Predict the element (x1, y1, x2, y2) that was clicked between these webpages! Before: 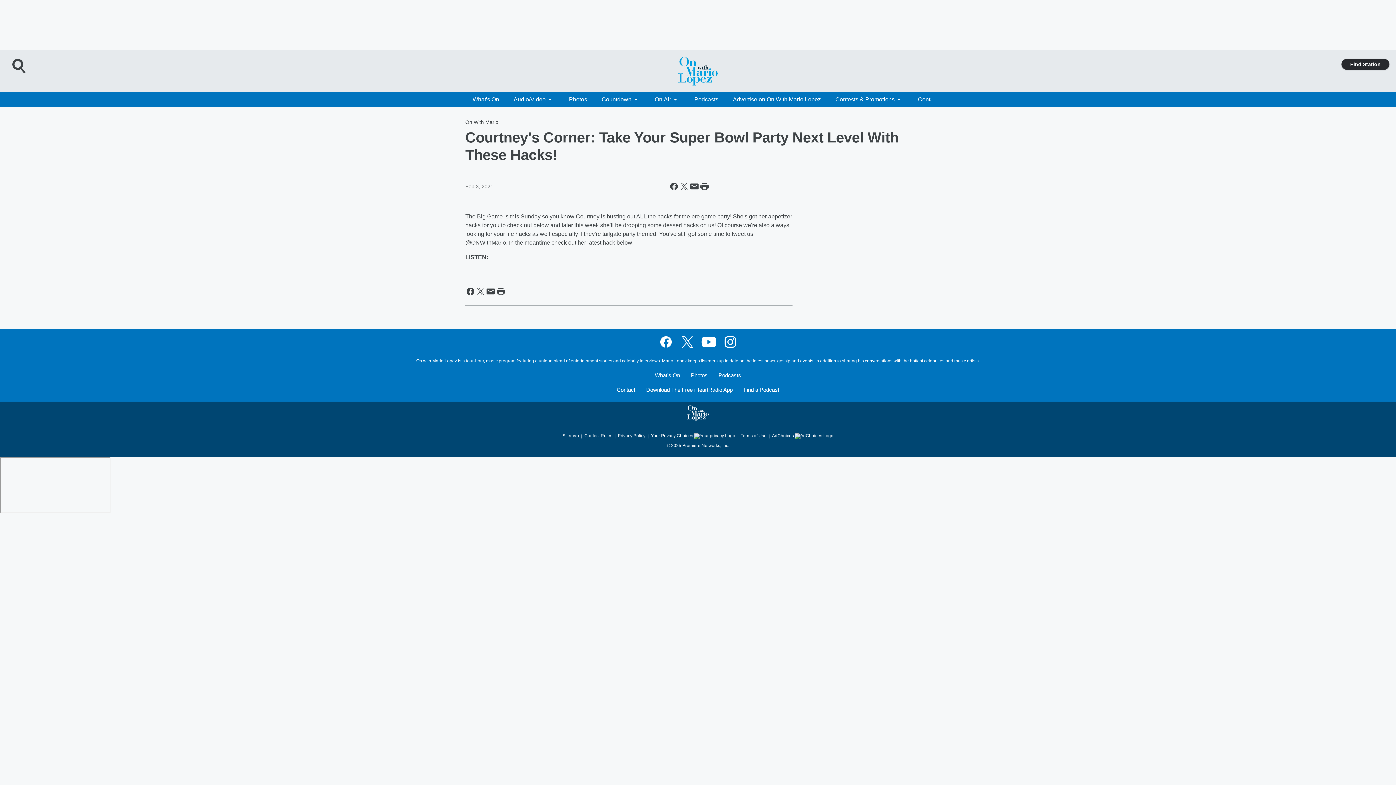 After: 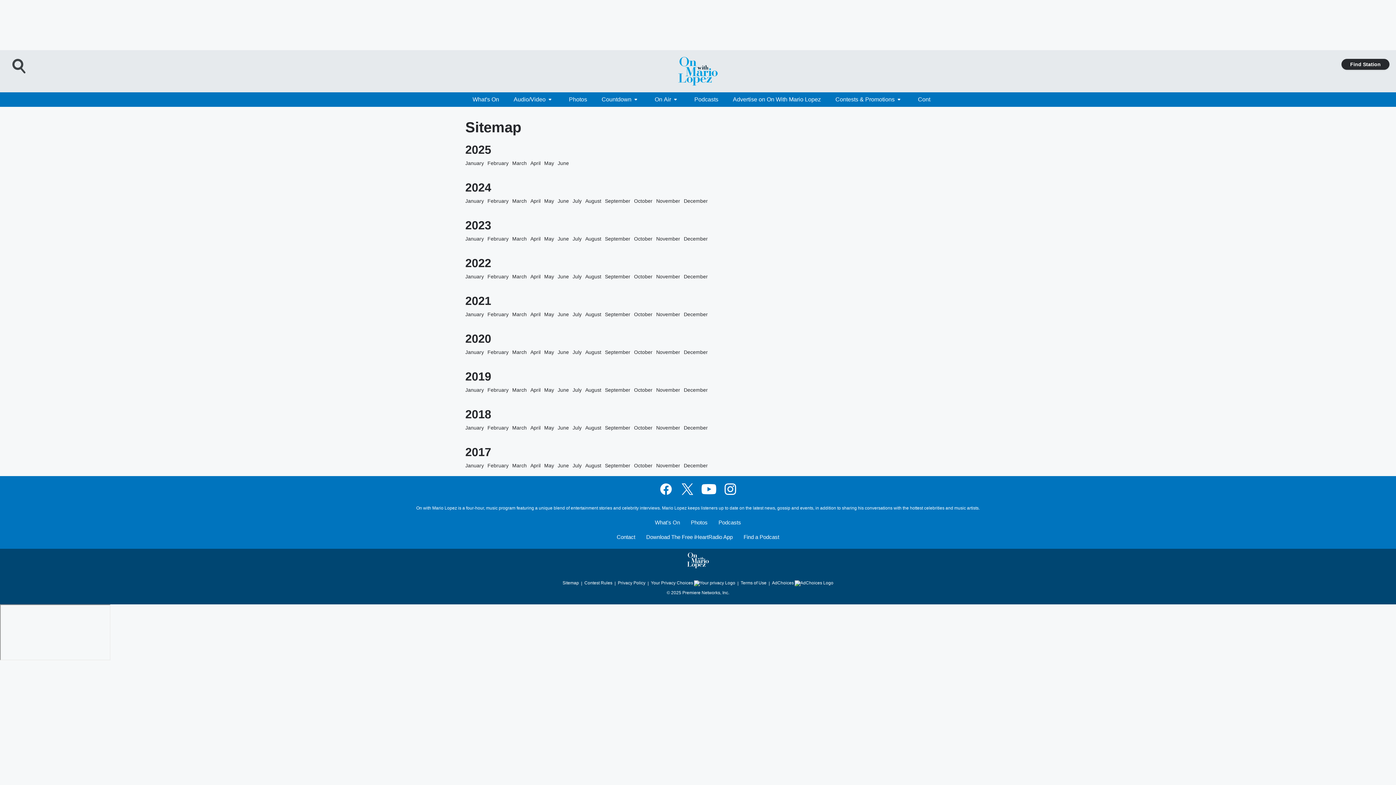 Action: label: Sitemap bbox: (562, 430, 579, 439)